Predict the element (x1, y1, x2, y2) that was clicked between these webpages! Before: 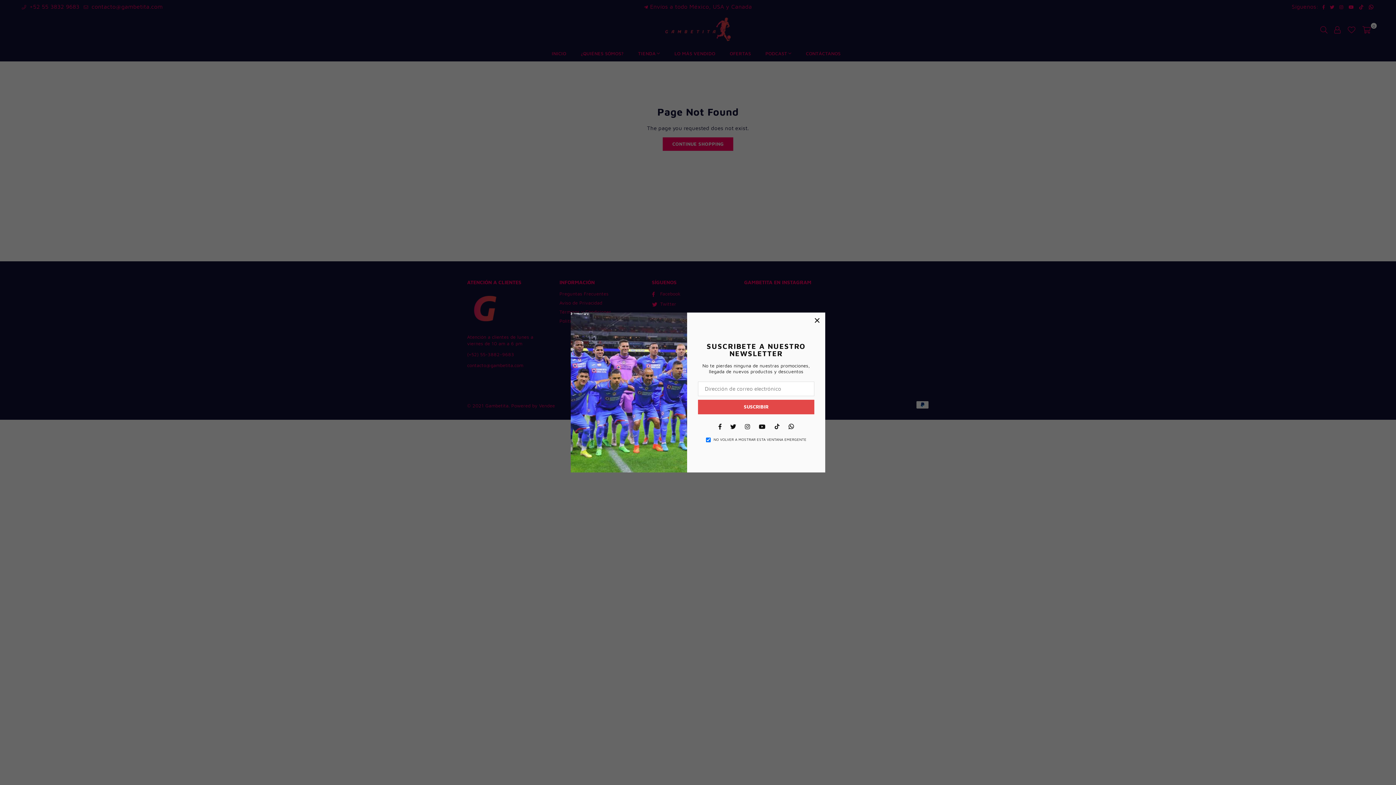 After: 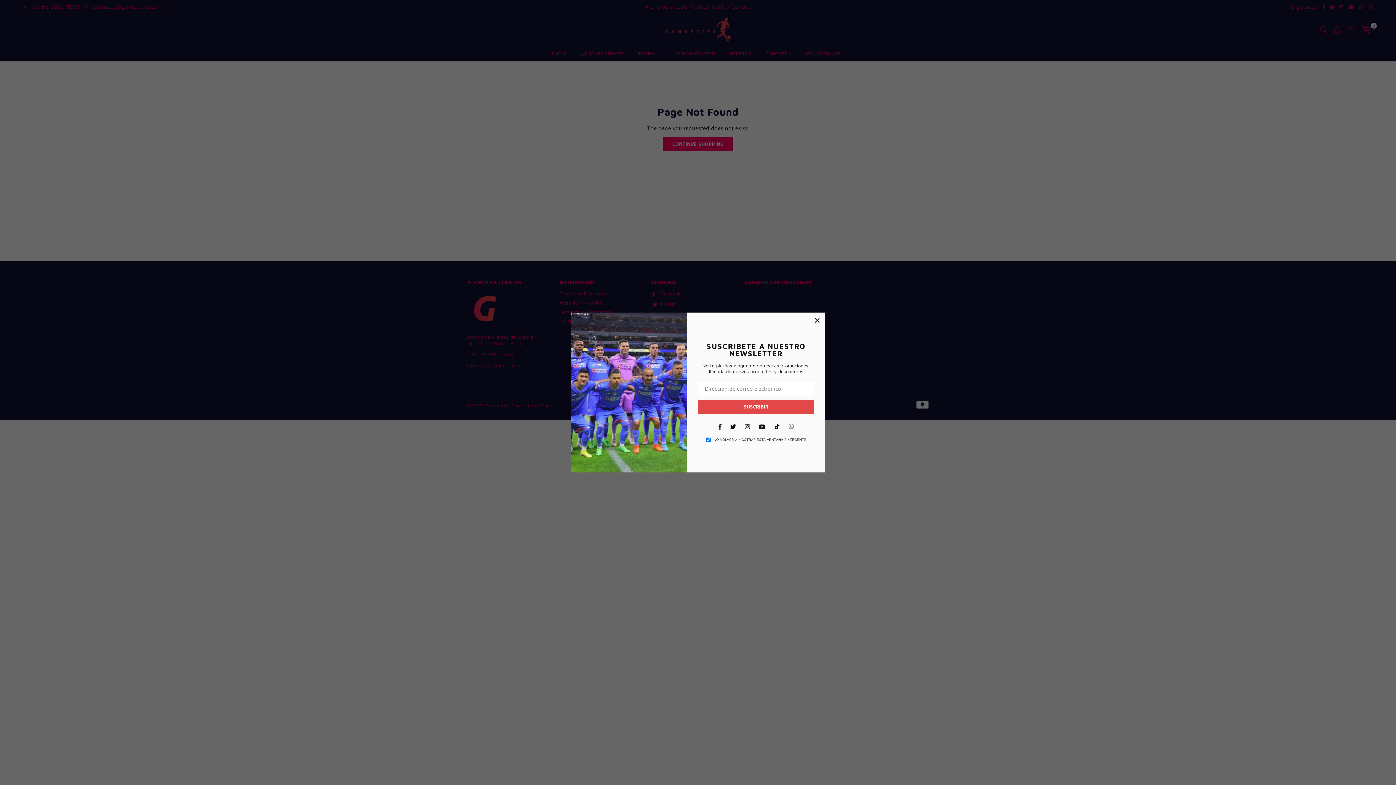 Action: label: Whatsapp bbox: (786, 422, 796, 429)